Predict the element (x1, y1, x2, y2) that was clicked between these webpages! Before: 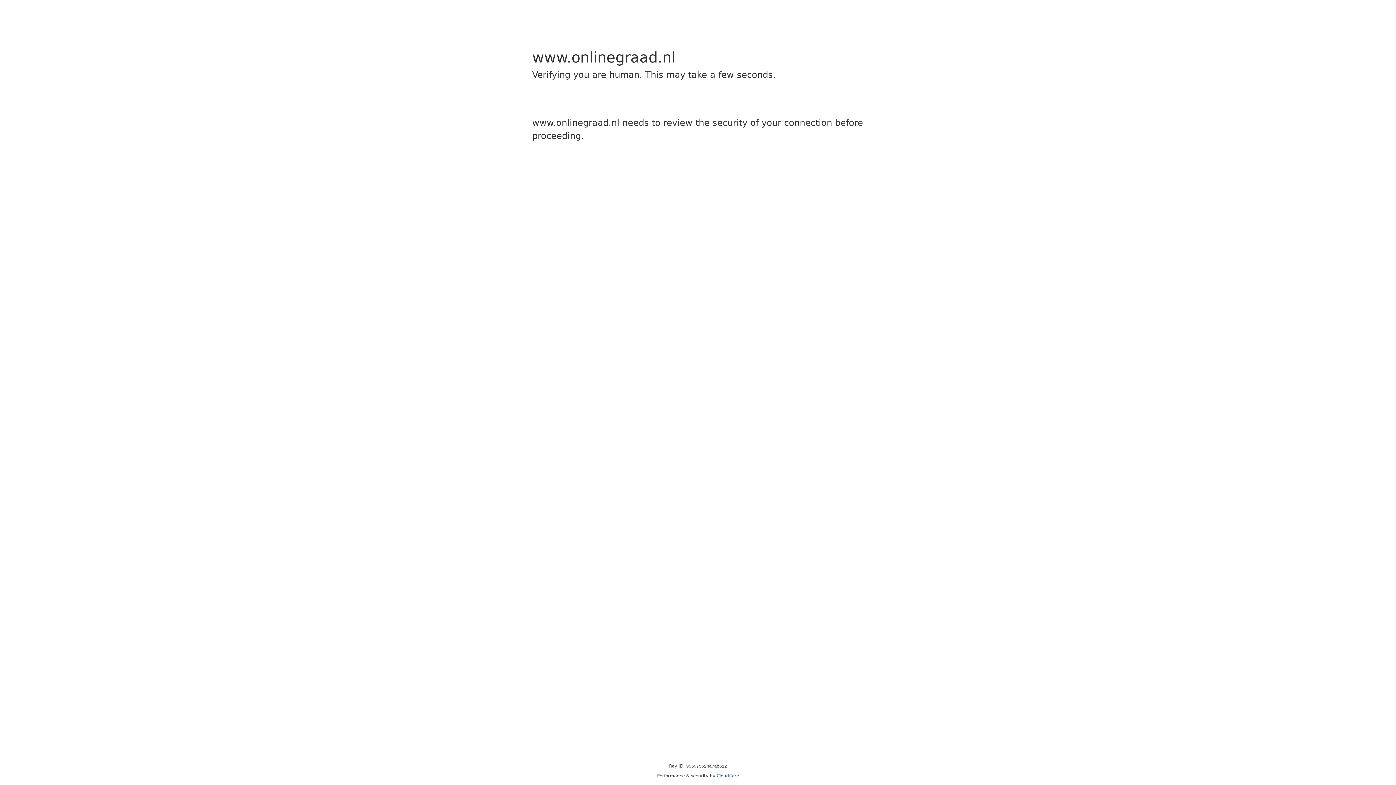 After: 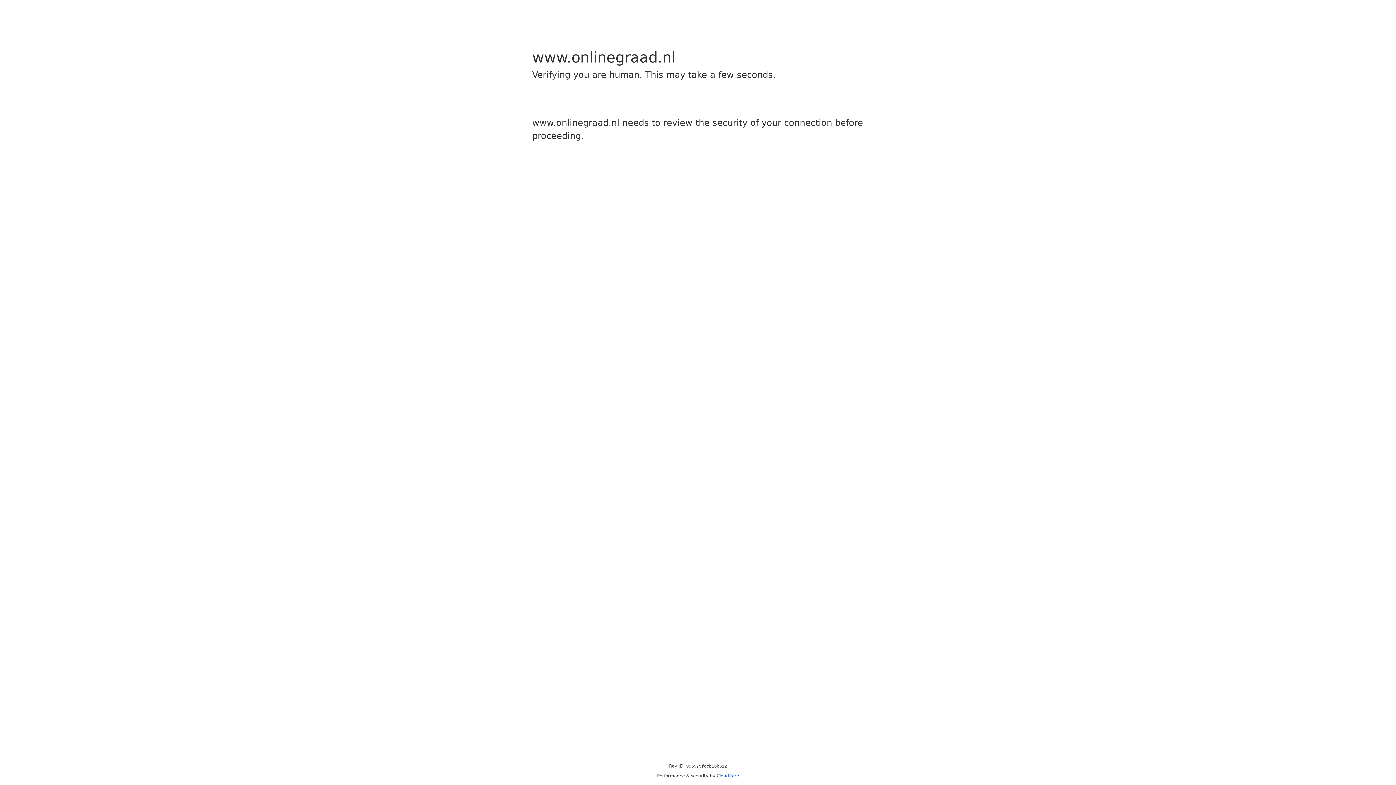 Action: bbox: (716, 773, 739, 778) label: Cloudflare